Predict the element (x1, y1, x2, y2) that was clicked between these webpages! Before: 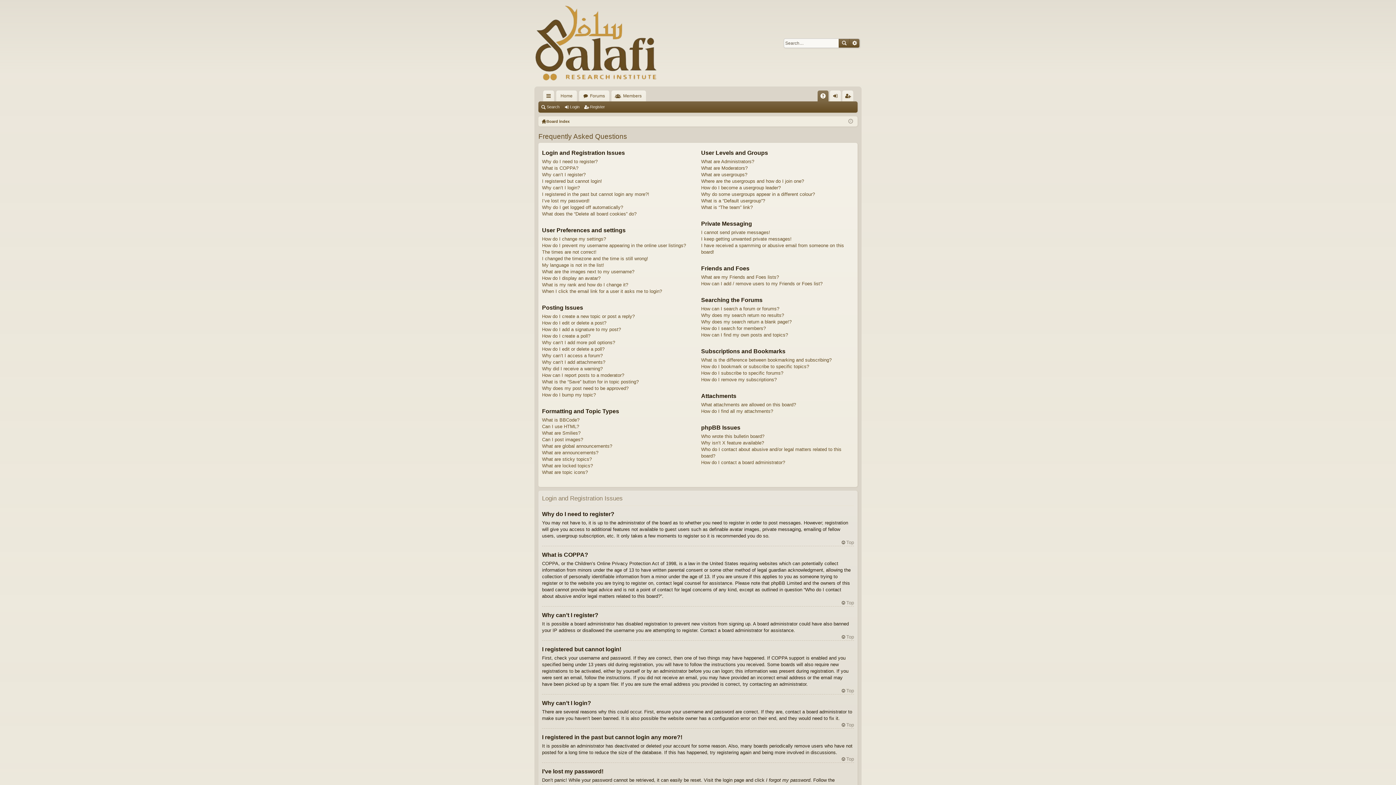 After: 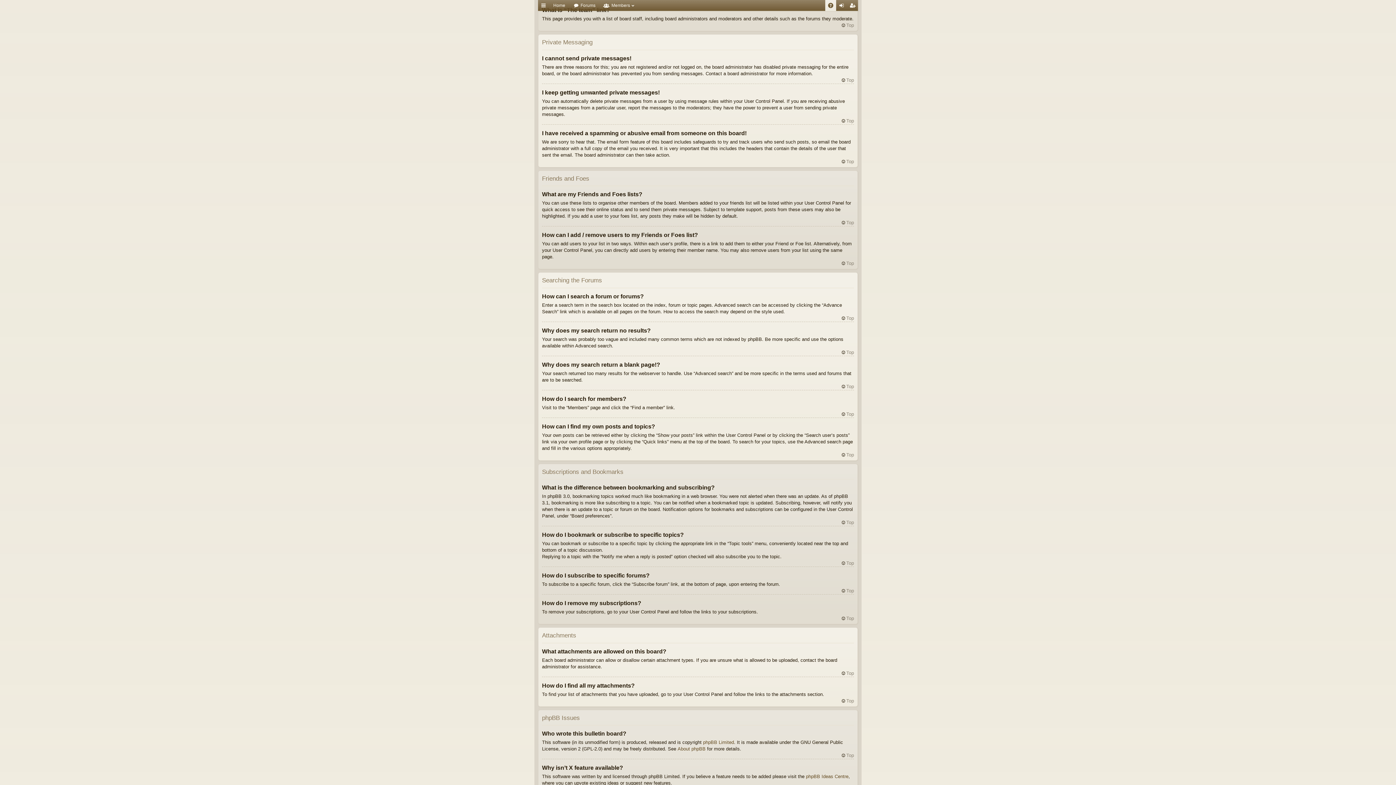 Action: bbox: (701, 204, 752, 210) label: What is “The team” link?